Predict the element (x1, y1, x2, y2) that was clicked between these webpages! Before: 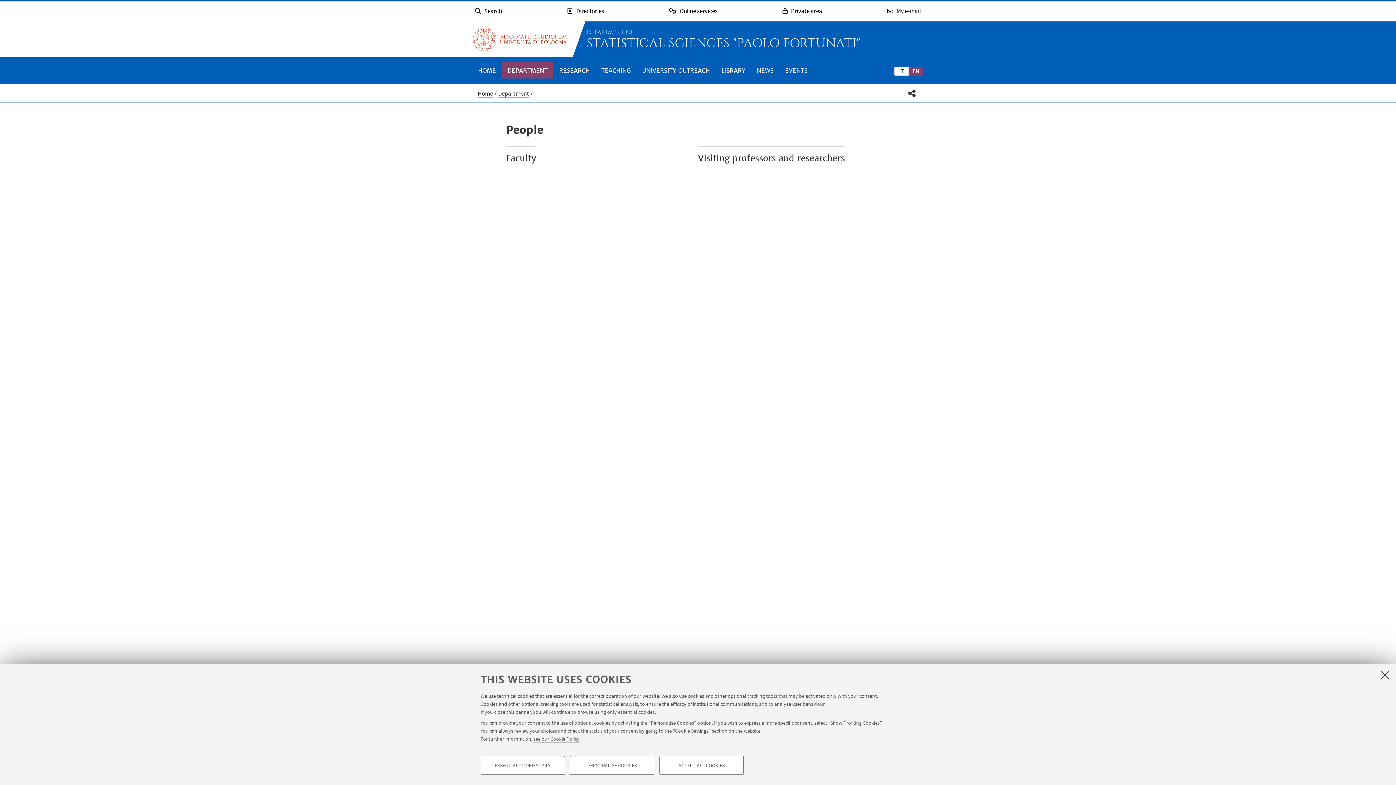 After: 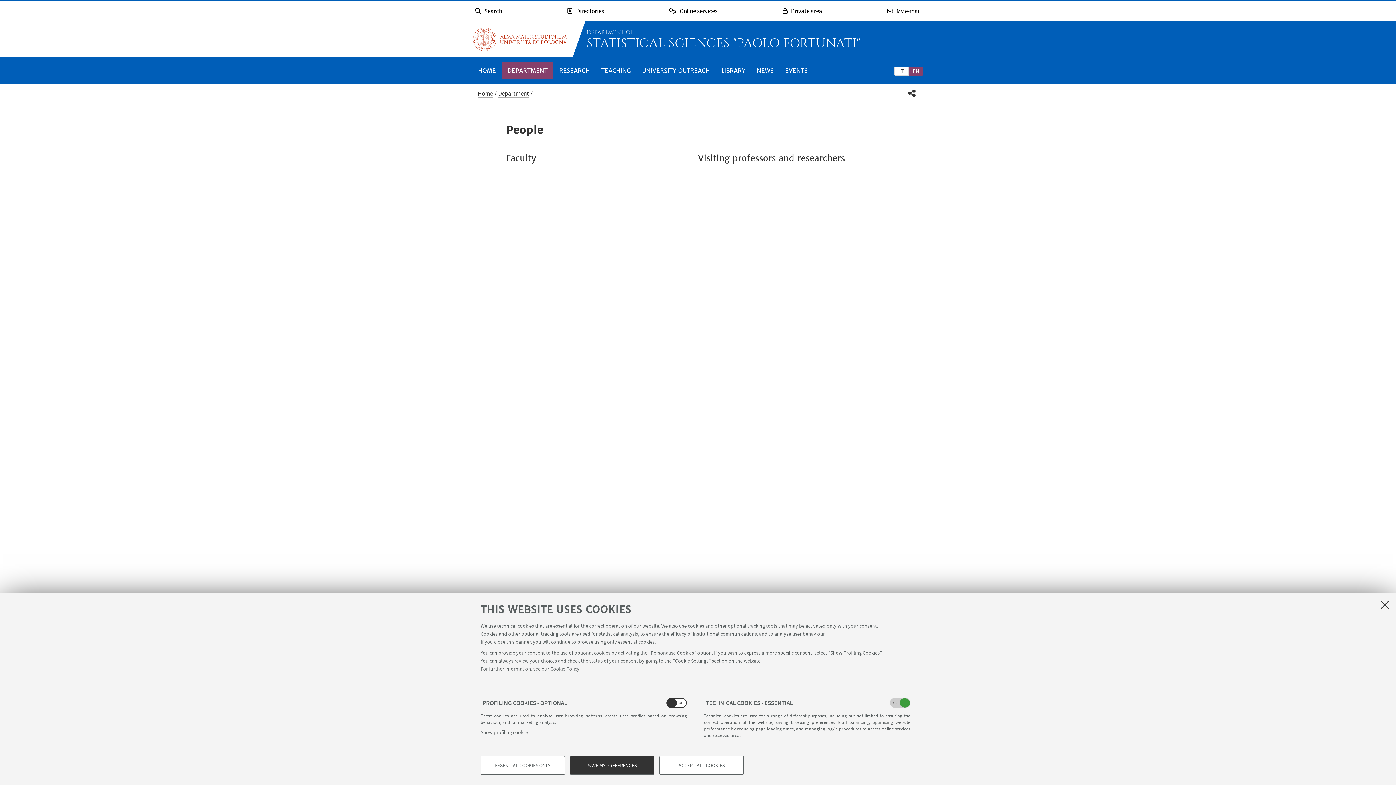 Action: label: PERSONALISE COOKIES bbox: (570, 756, 654, 775)